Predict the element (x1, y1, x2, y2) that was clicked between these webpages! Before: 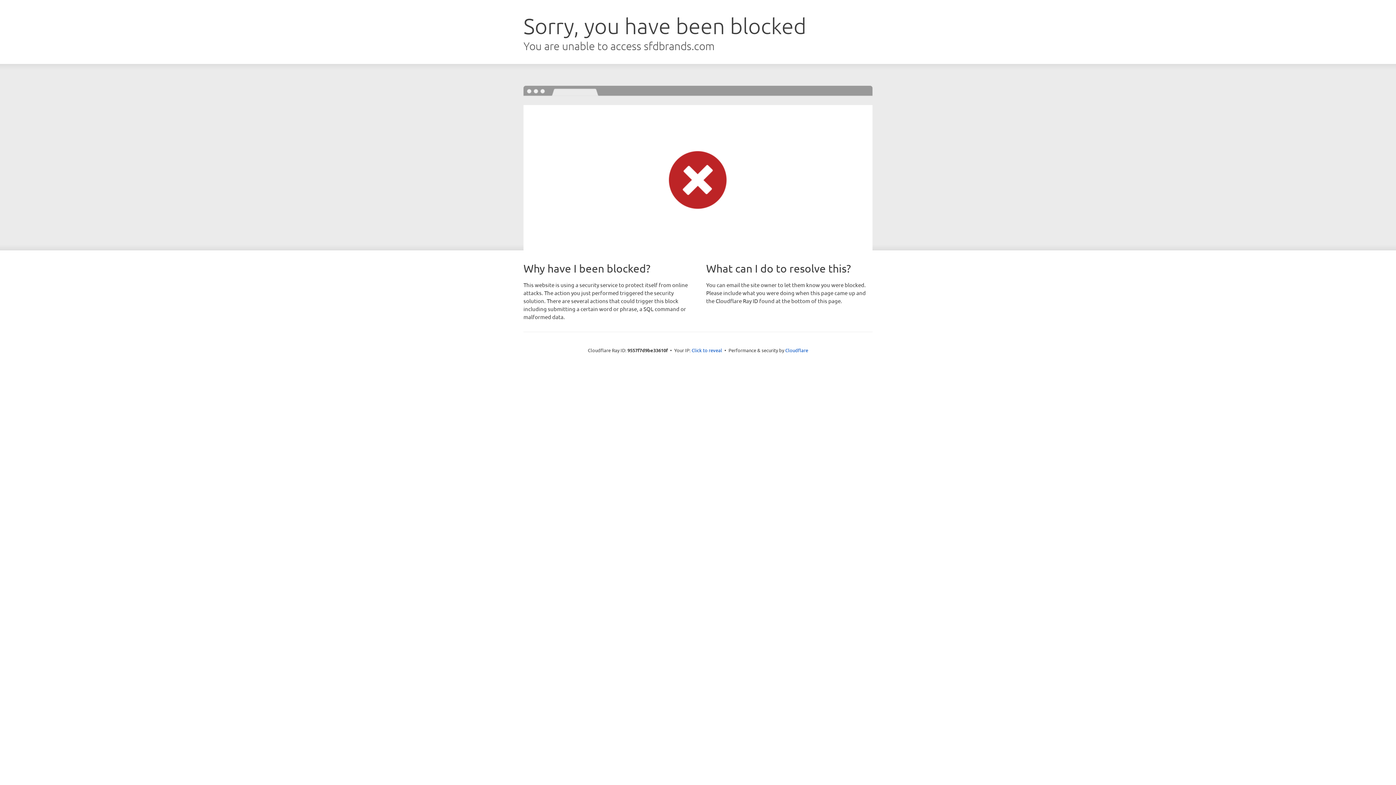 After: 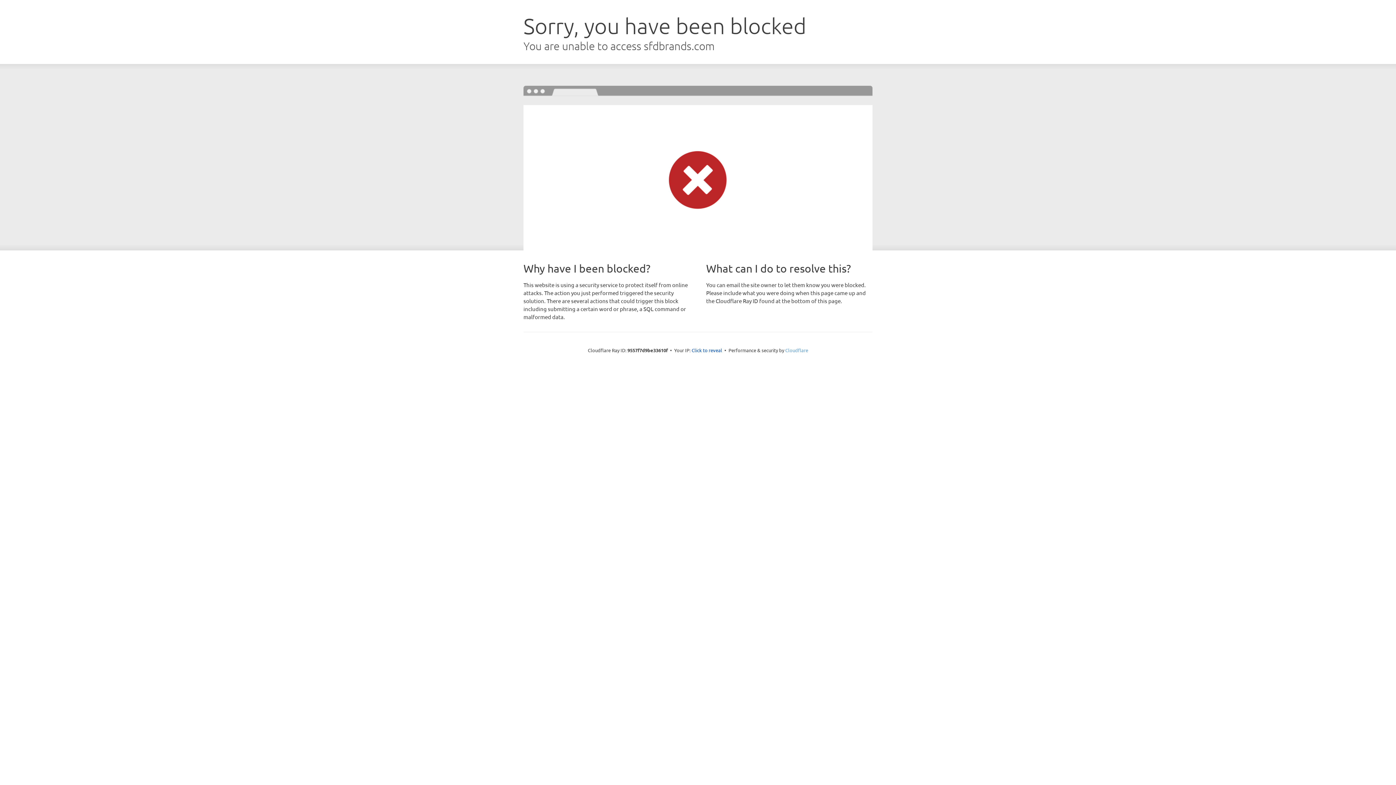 Action: label: Cloudflare bbox: (785, 347, 808, 353)